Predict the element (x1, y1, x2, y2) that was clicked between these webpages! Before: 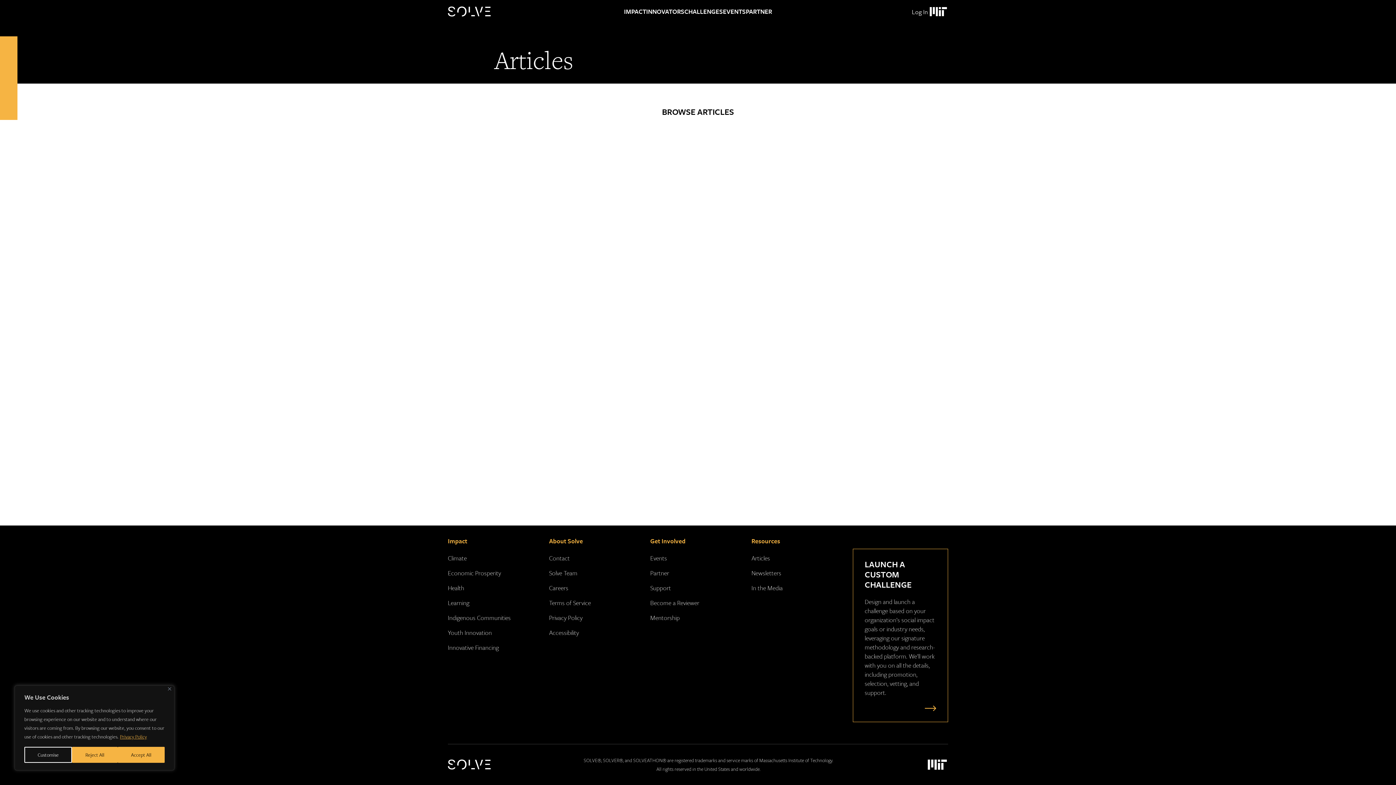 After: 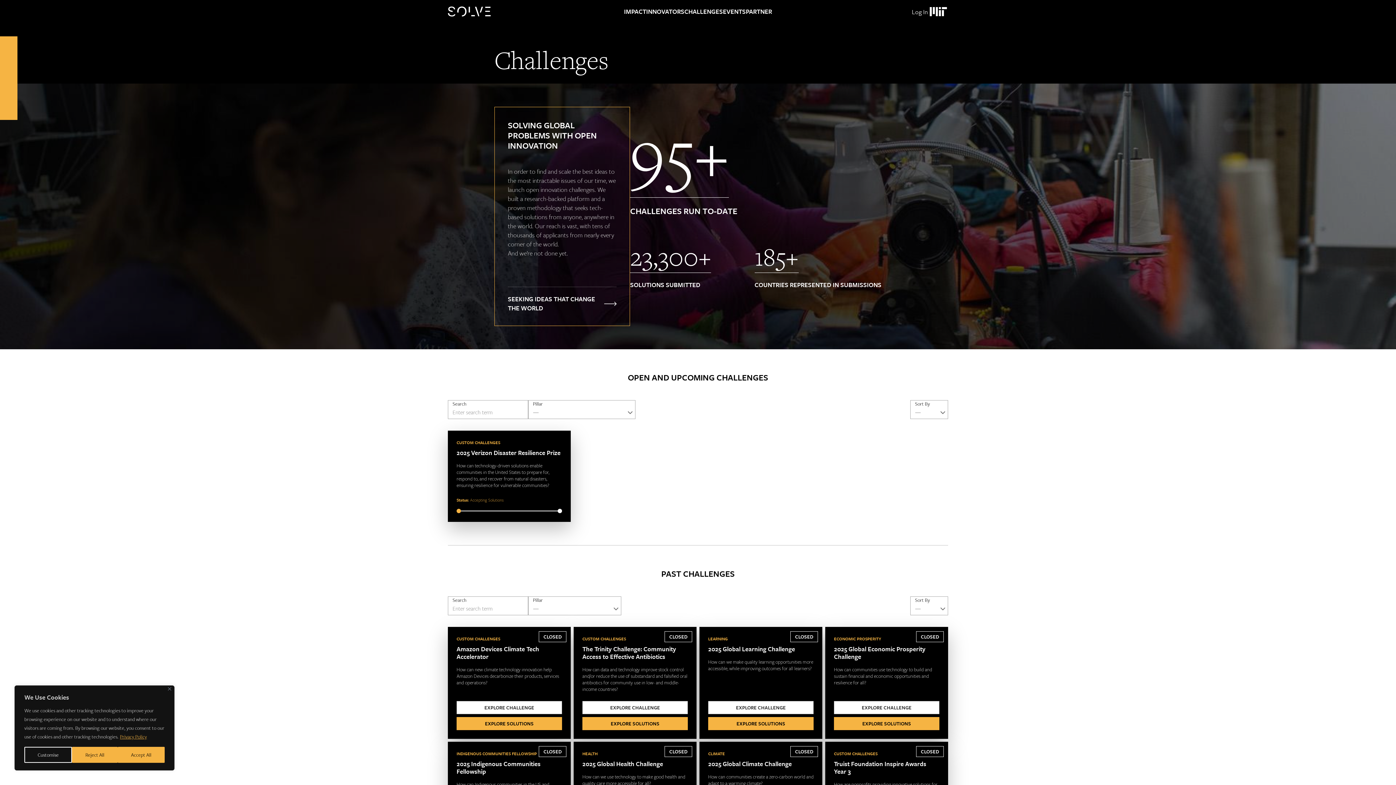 Action: label: CHALLENGES bbox: (684, 0, 723, 23)